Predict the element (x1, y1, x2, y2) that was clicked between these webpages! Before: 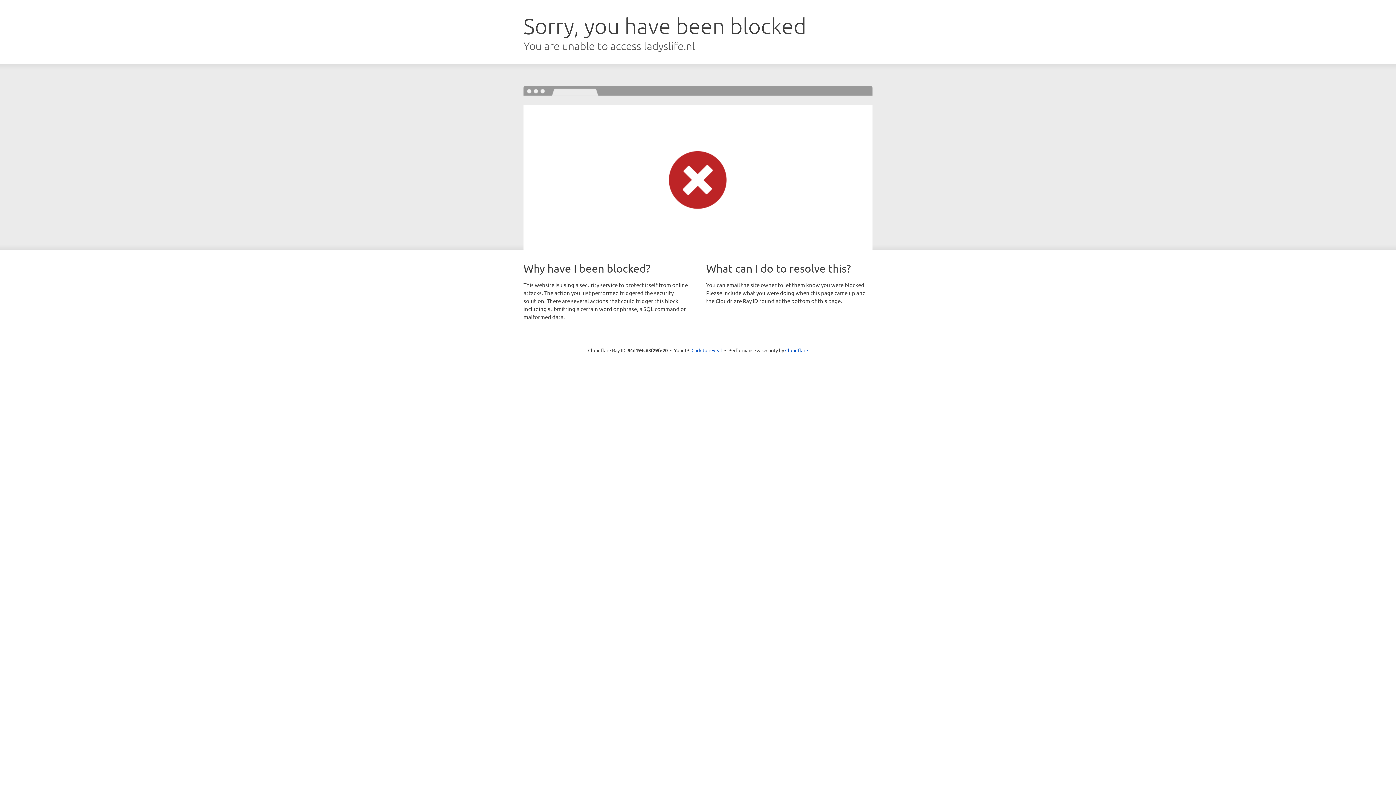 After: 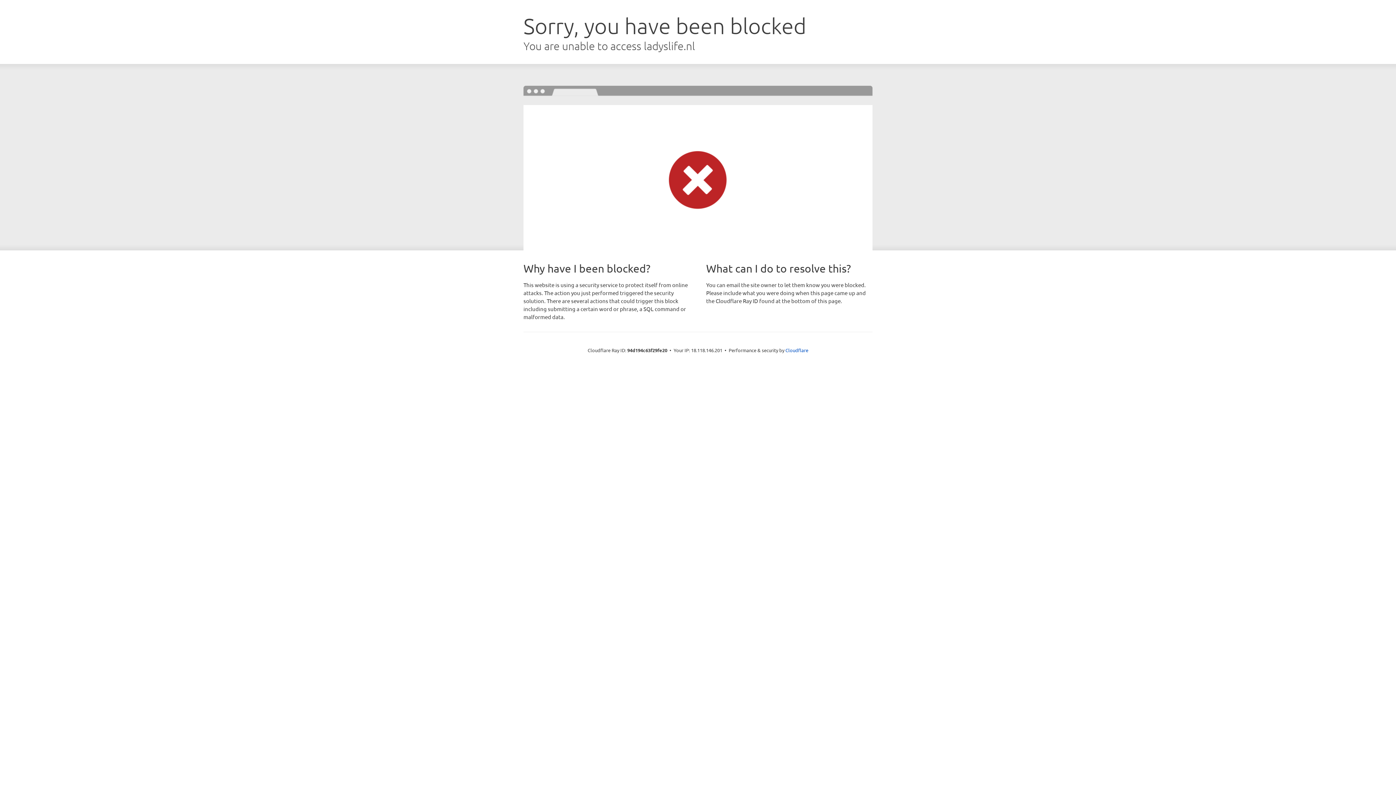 Action: bbox: (691, 346, 722, 353) label: Click to reveal